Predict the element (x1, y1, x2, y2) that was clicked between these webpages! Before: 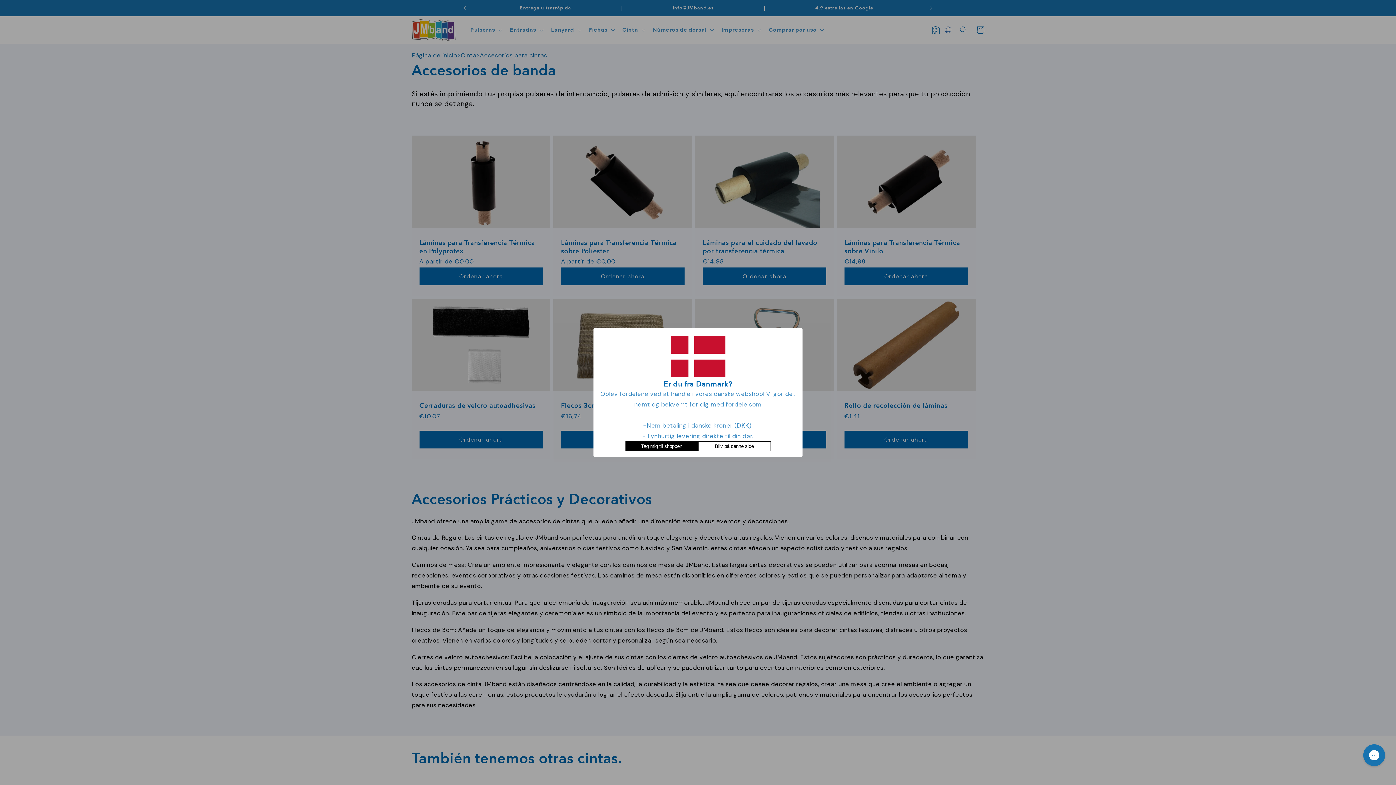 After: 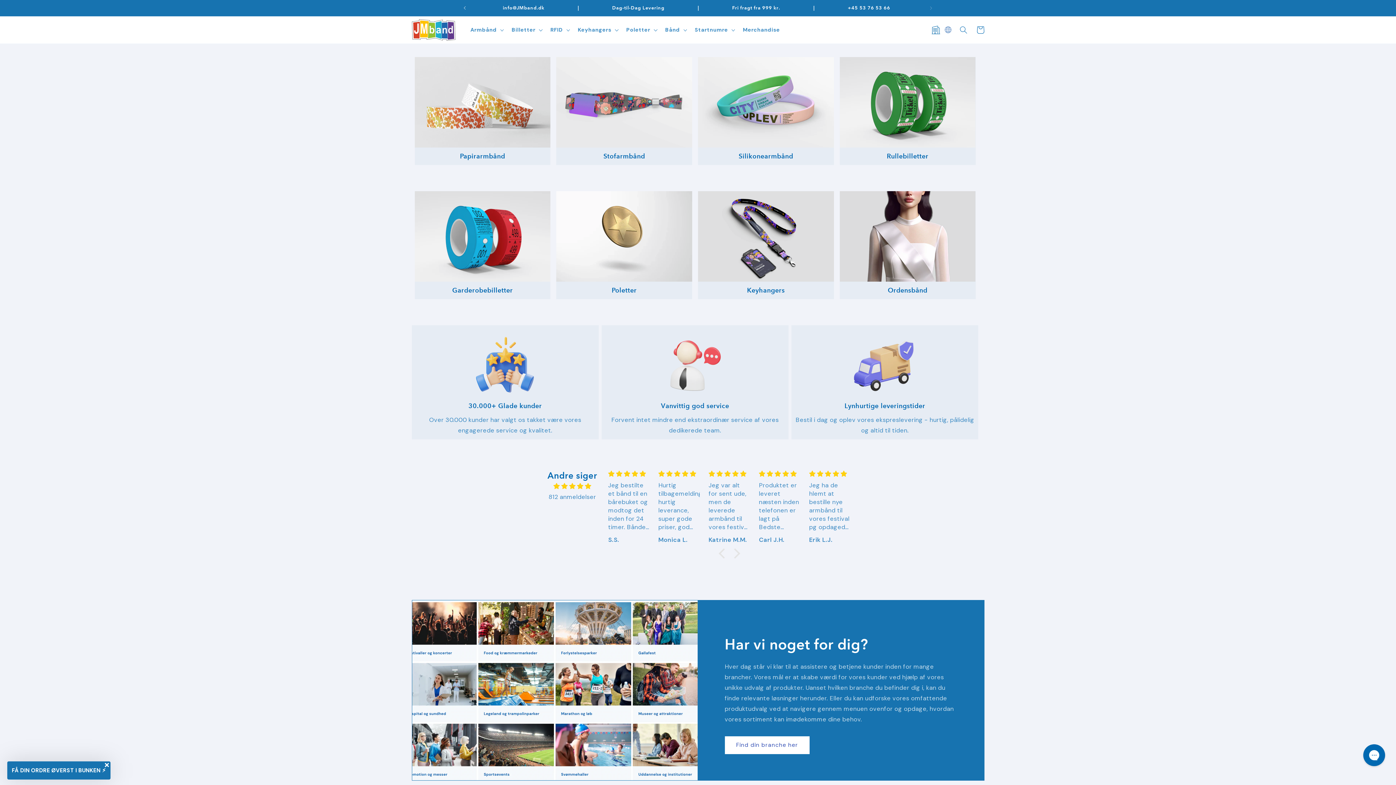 Action: bbox: (625, 441, 698, 451) label: Tag mig til shoppen